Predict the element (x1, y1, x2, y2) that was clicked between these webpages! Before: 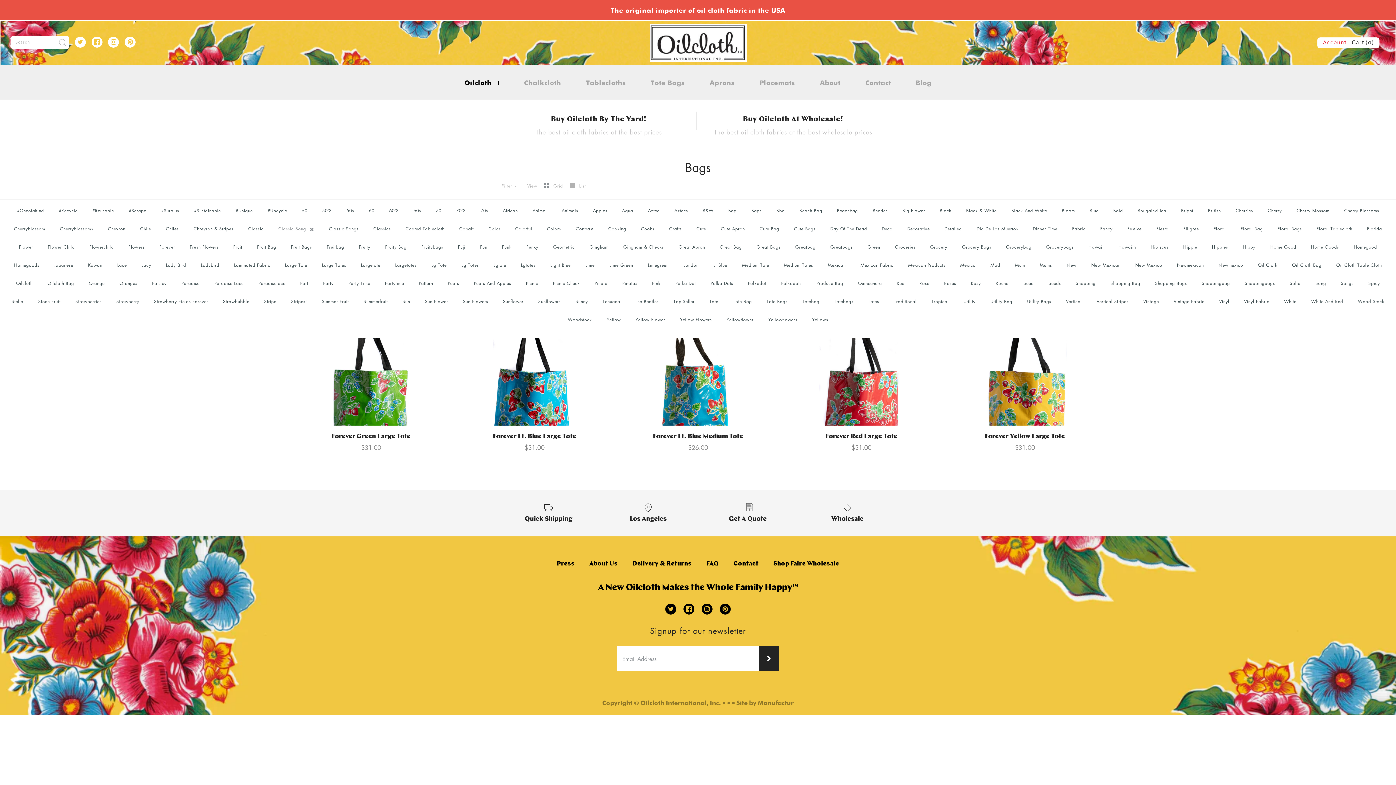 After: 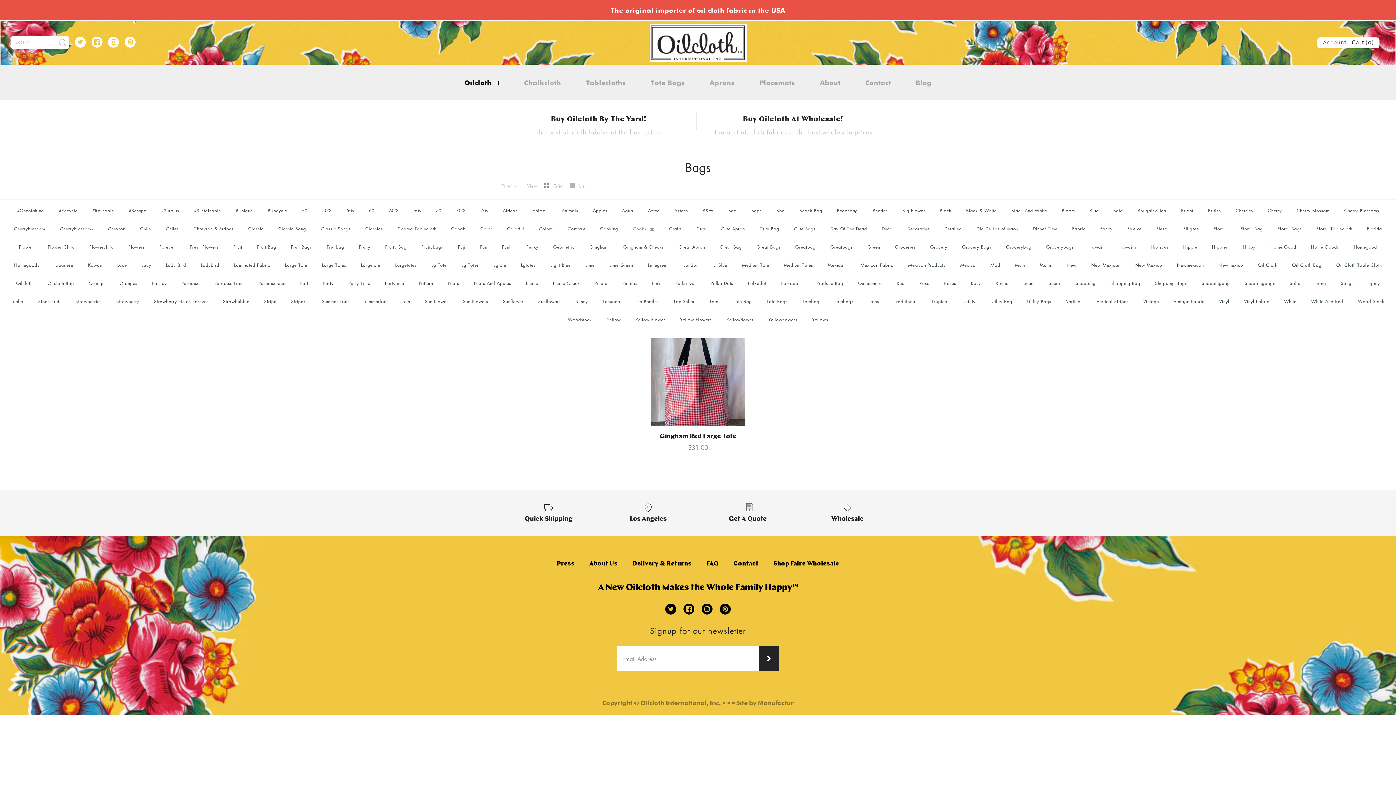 Action: label: Cooks bbox: (634, 220, 661, 238)